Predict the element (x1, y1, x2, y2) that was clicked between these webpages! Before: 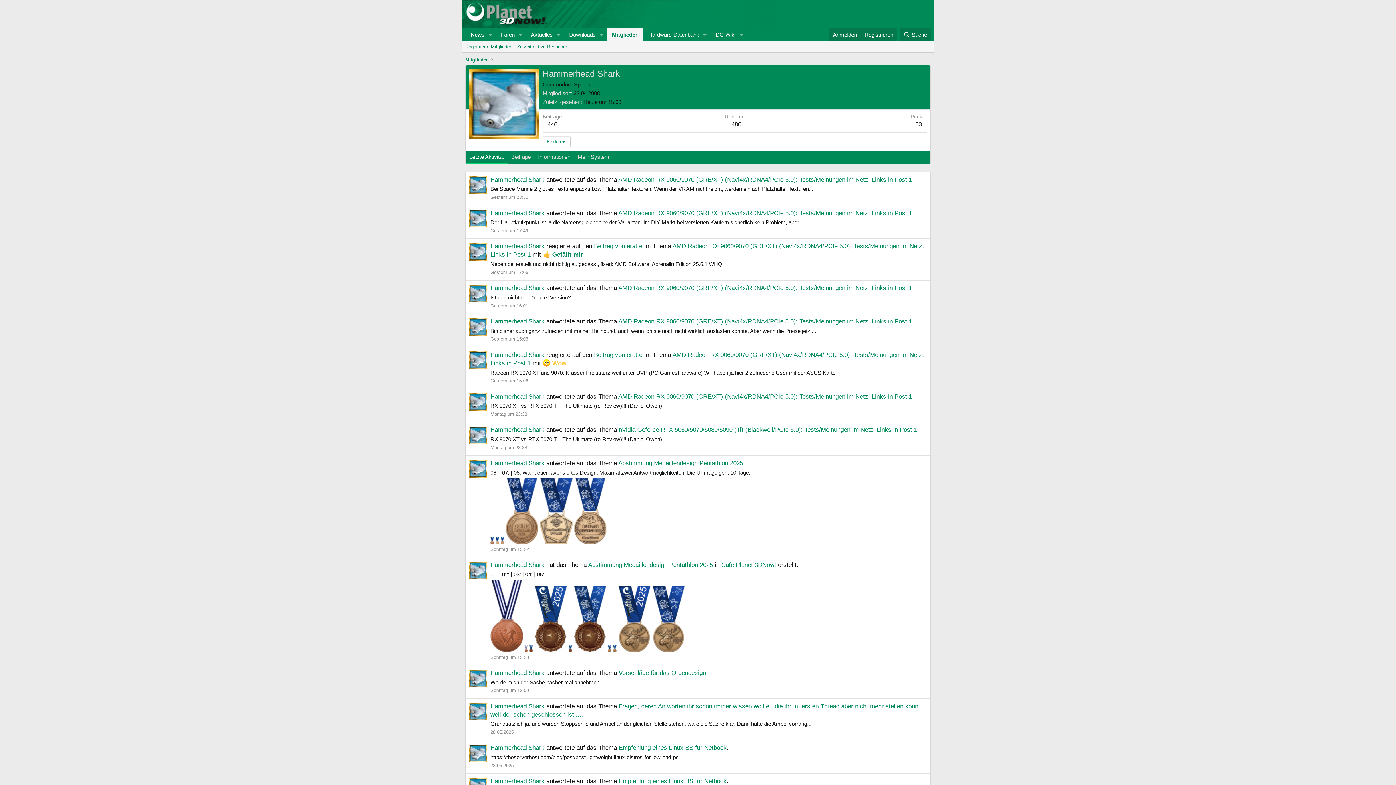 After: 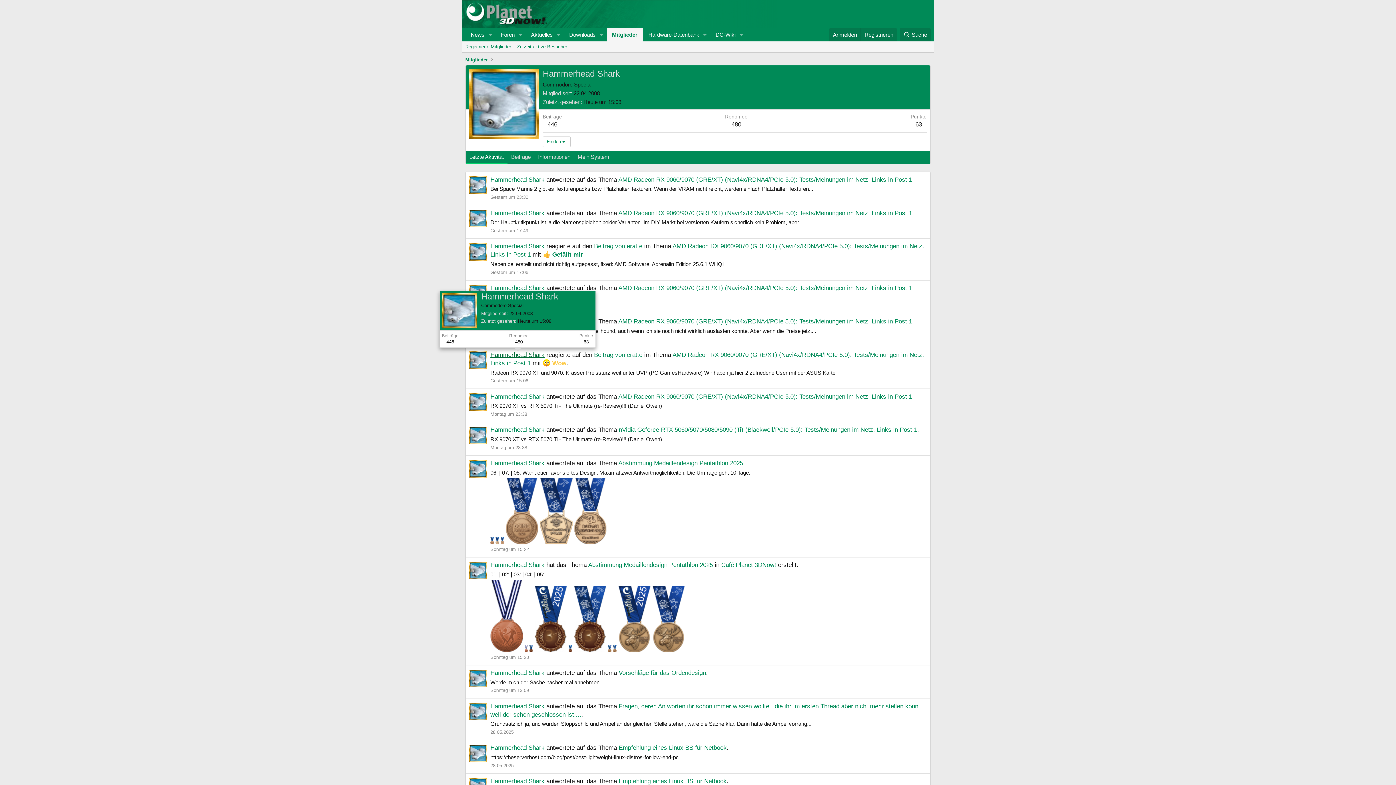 Action: bbox: (490, 351, 544, 358) label: Hammerhead Shark